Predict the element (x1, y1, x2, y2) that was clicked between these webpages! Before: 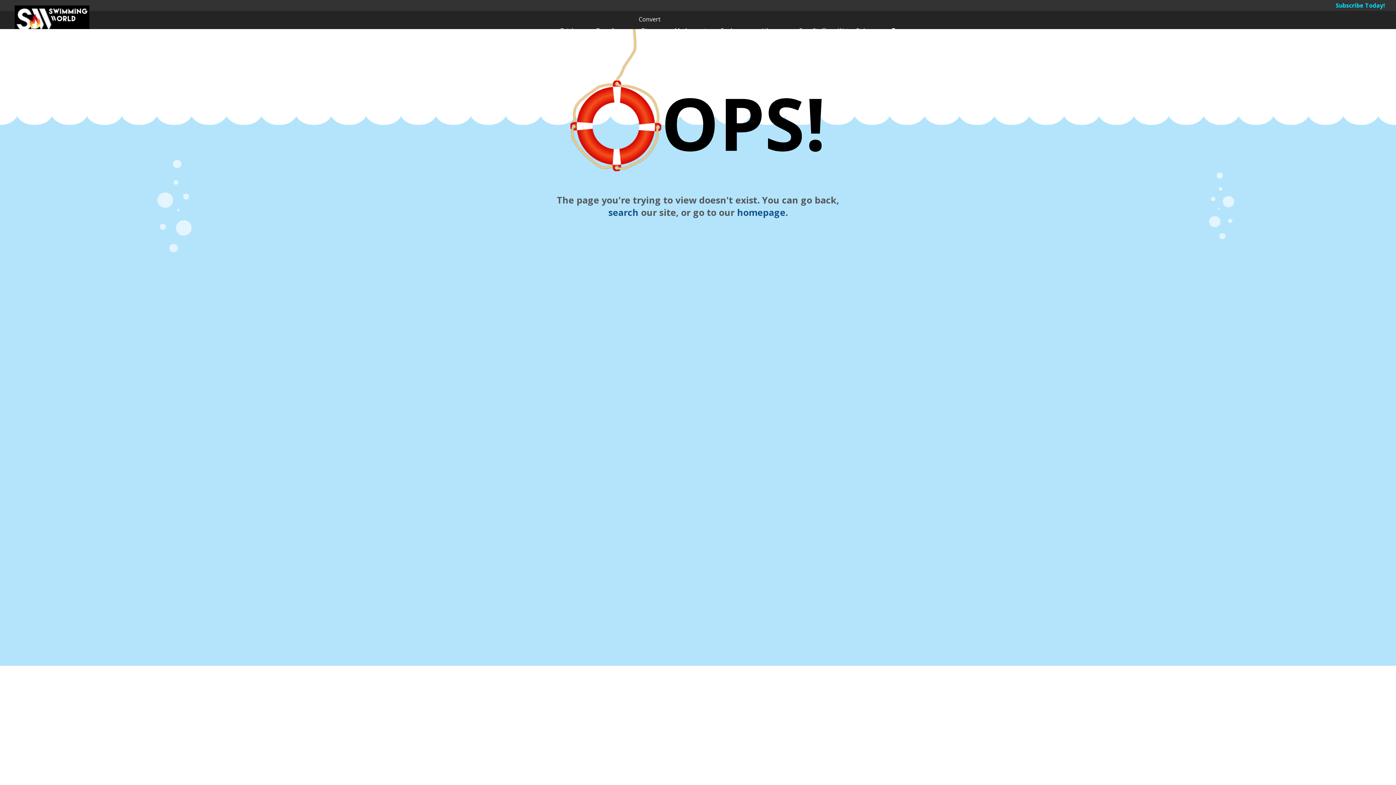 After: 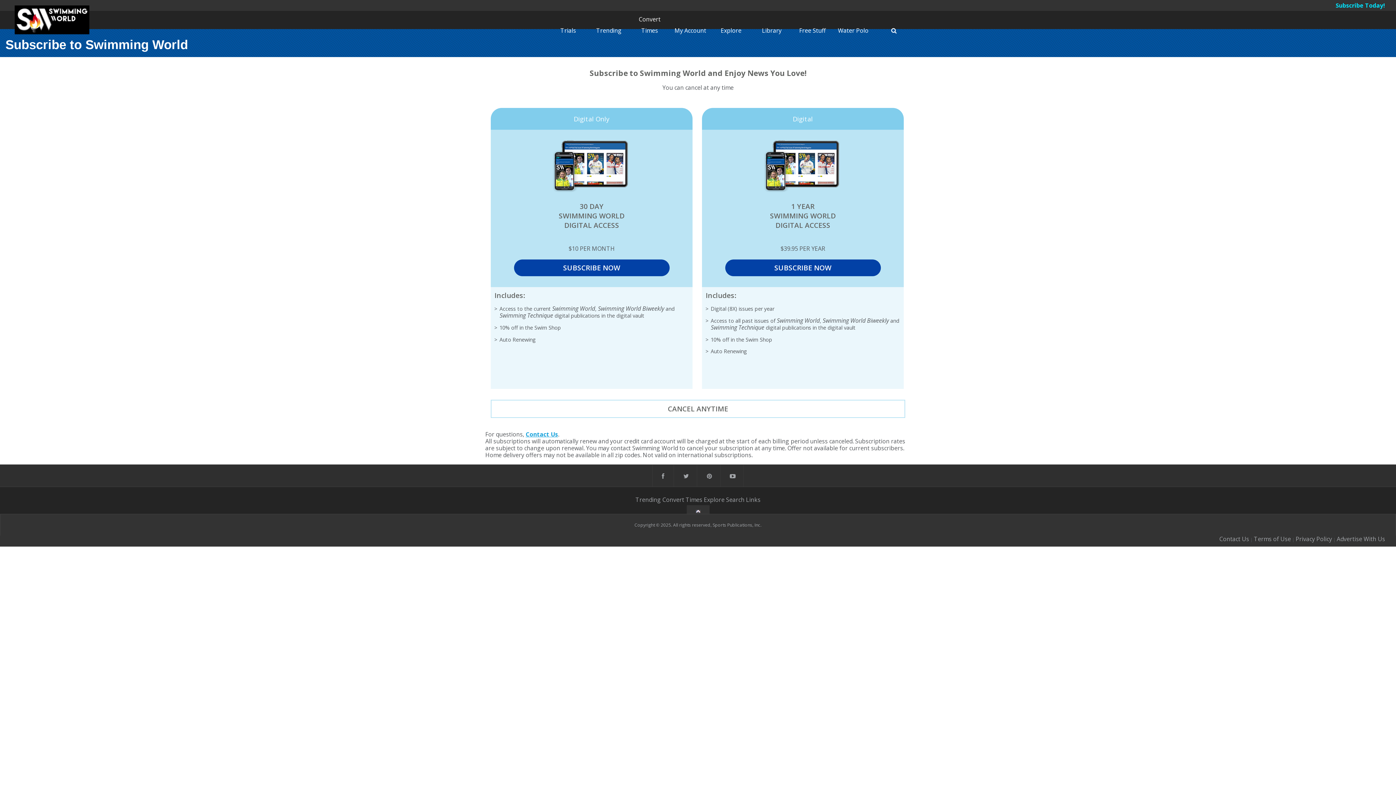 Action: bbox: (1336, 1, 1385, 9) label: Subscribe Today!